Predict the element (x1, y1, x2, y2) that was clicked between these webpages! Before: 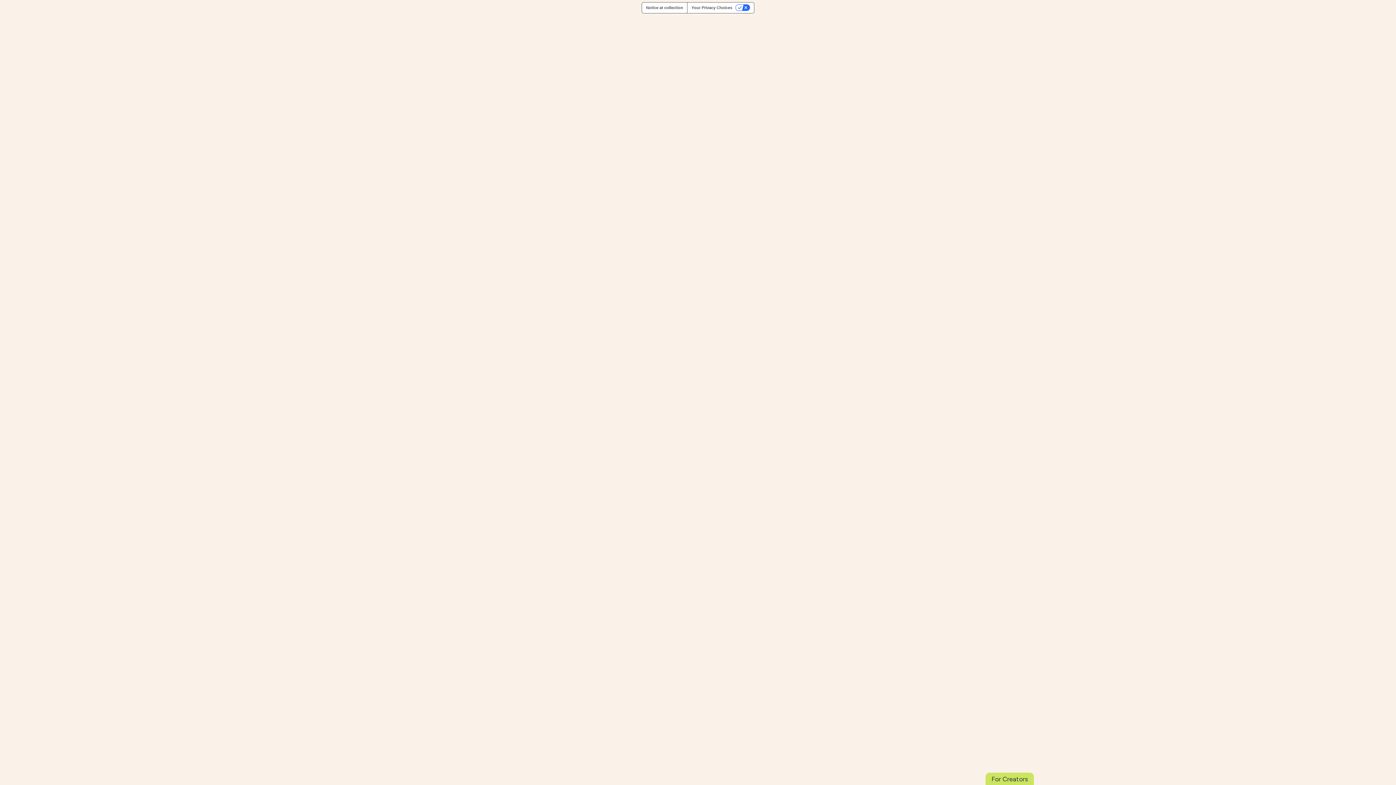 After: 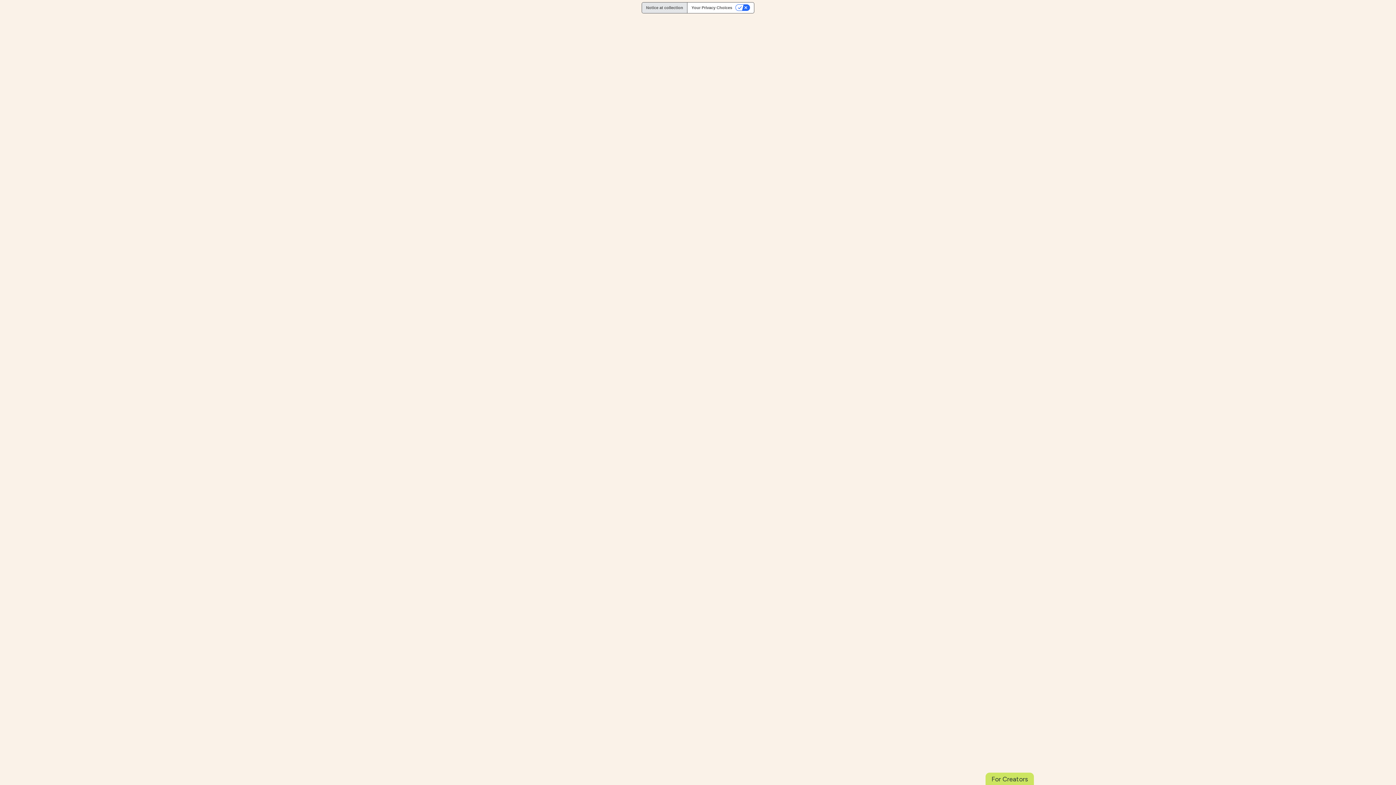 Action: label: Notice at collection bbox: (642, 2, 687, 12)